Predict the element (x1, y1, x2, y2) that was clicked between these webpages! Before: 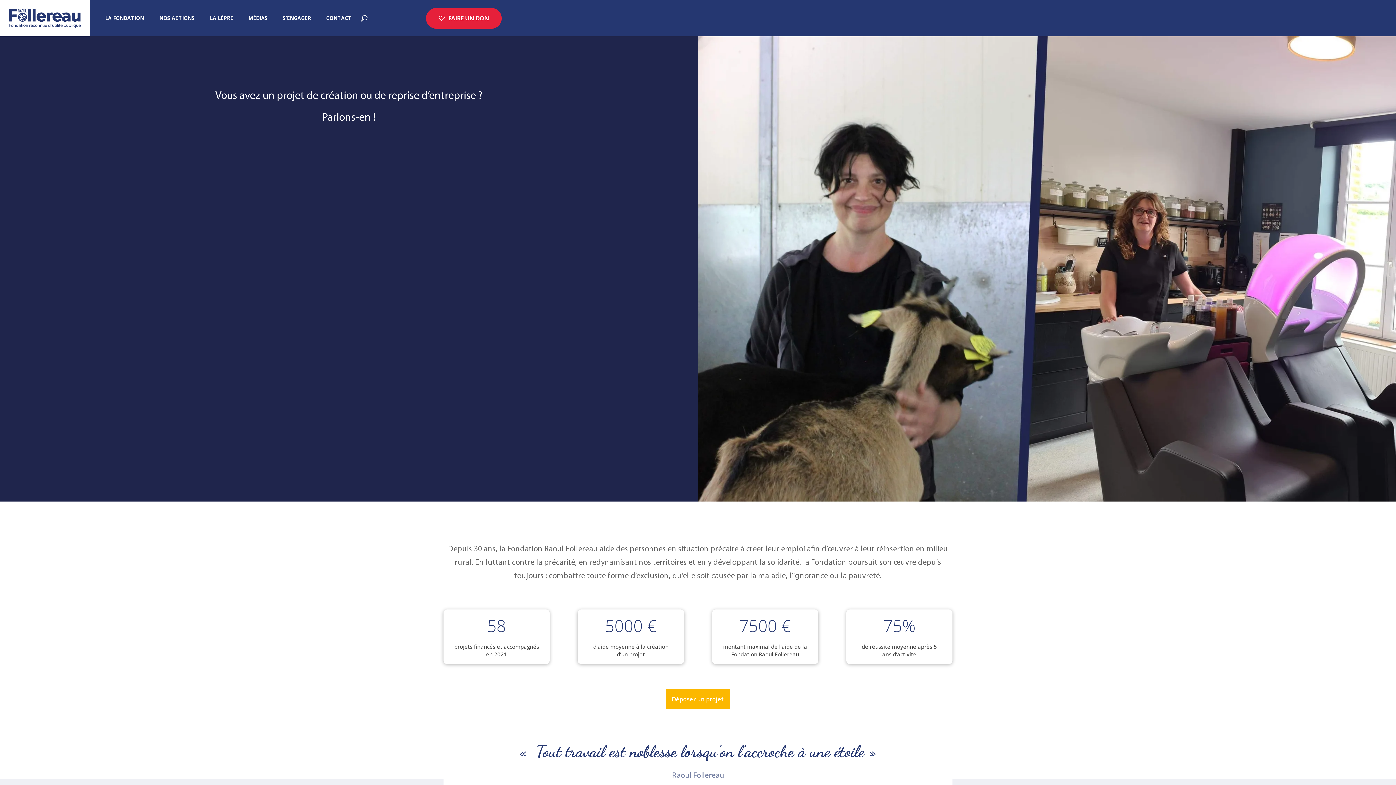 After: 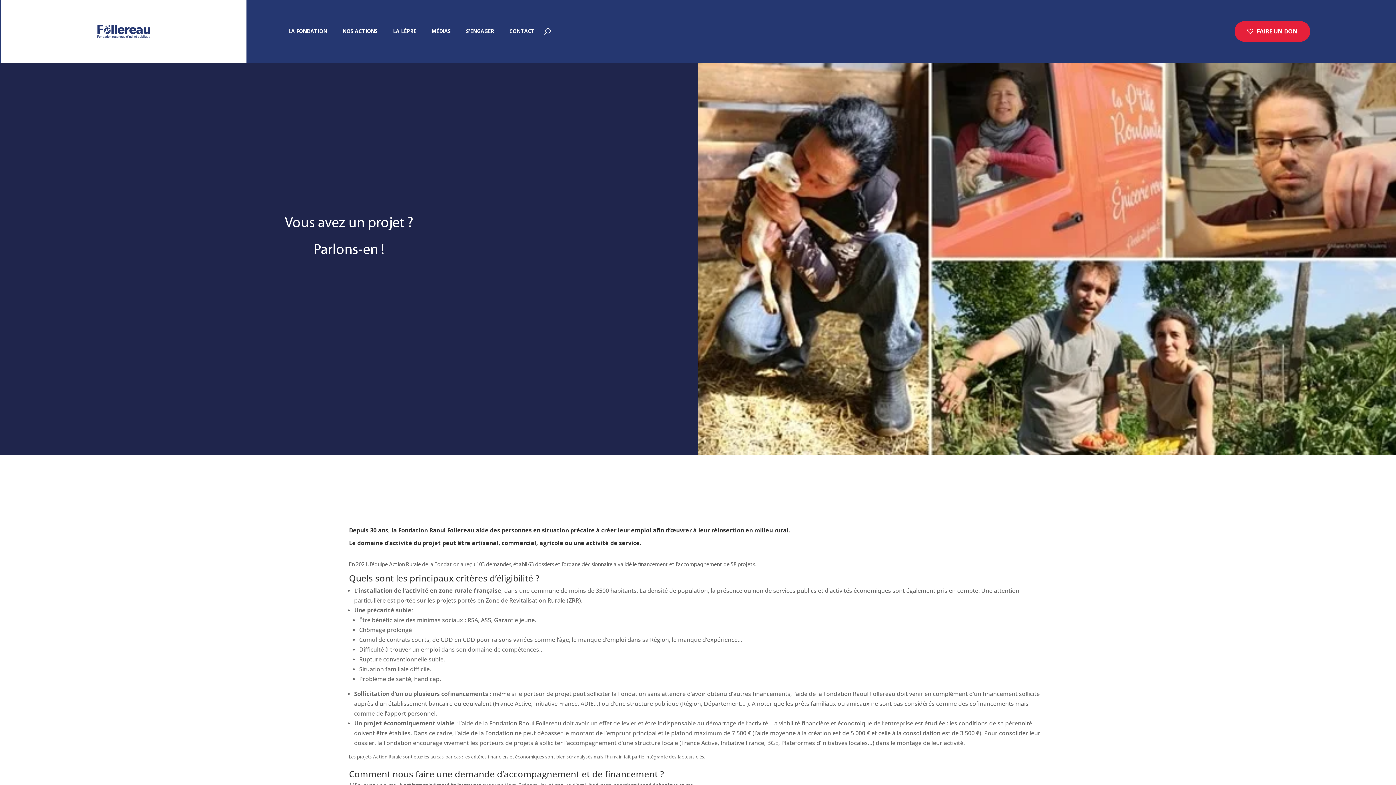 Action: bbox: (666, 689, 730, 709) label: Déposer un projet